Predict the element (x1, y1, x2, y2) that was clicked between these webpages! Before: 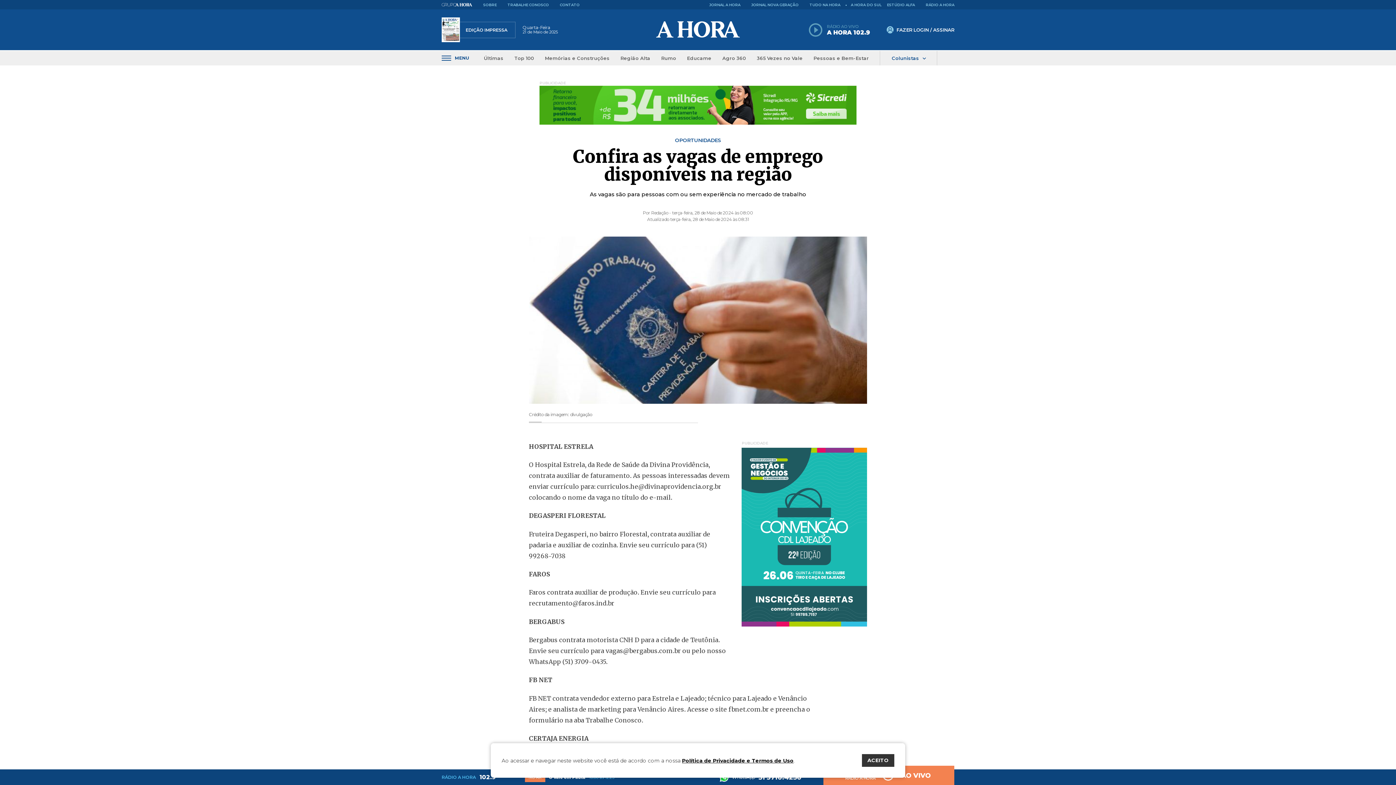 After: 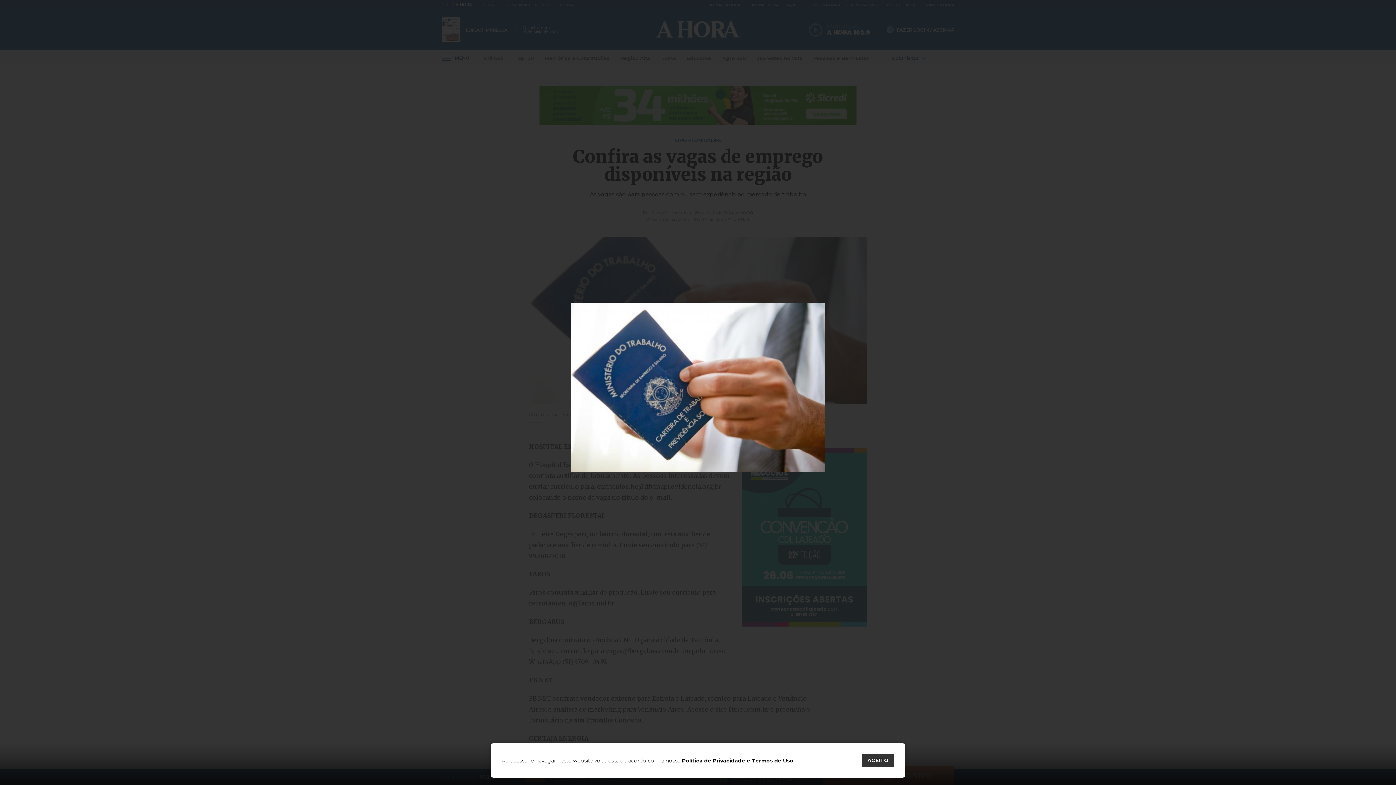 Action: bbox: (529, 398, 867, 405)